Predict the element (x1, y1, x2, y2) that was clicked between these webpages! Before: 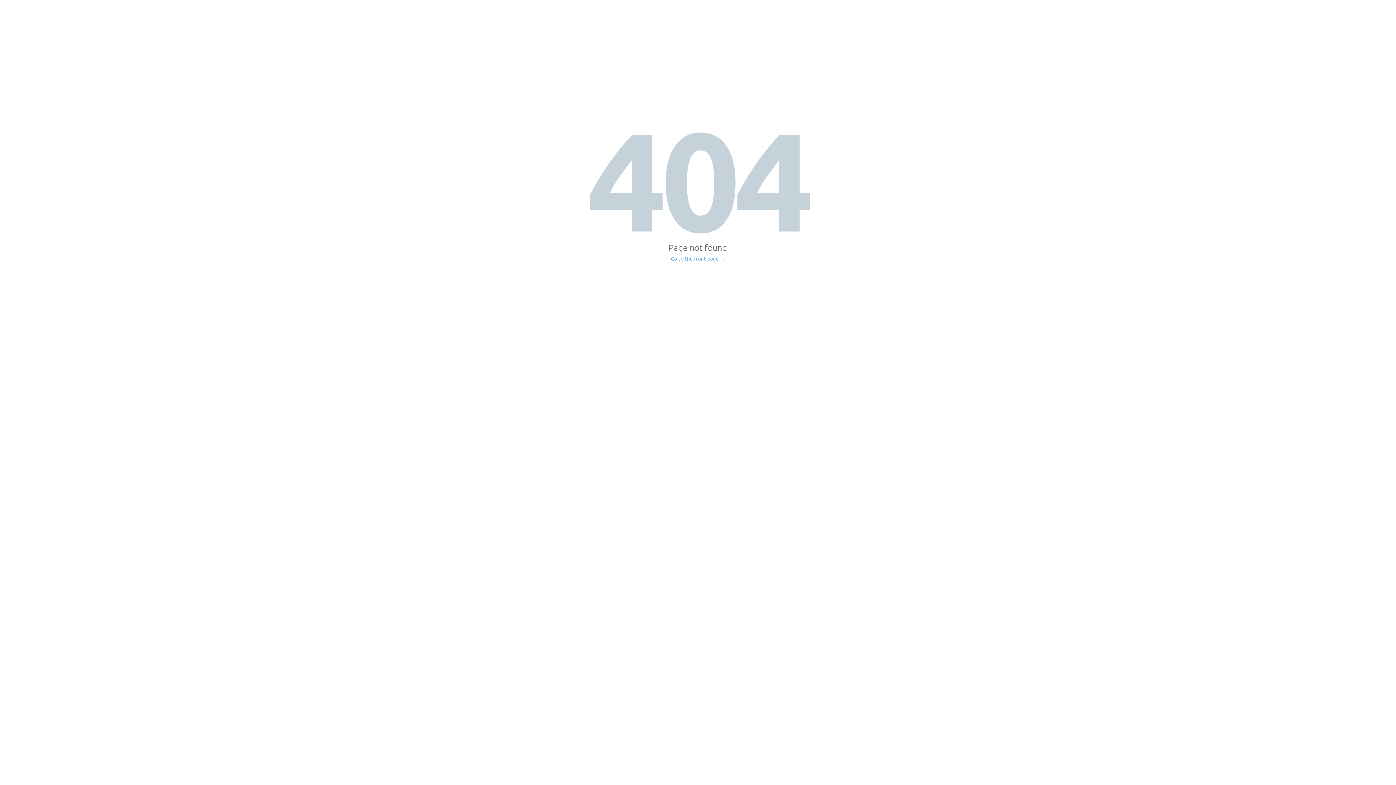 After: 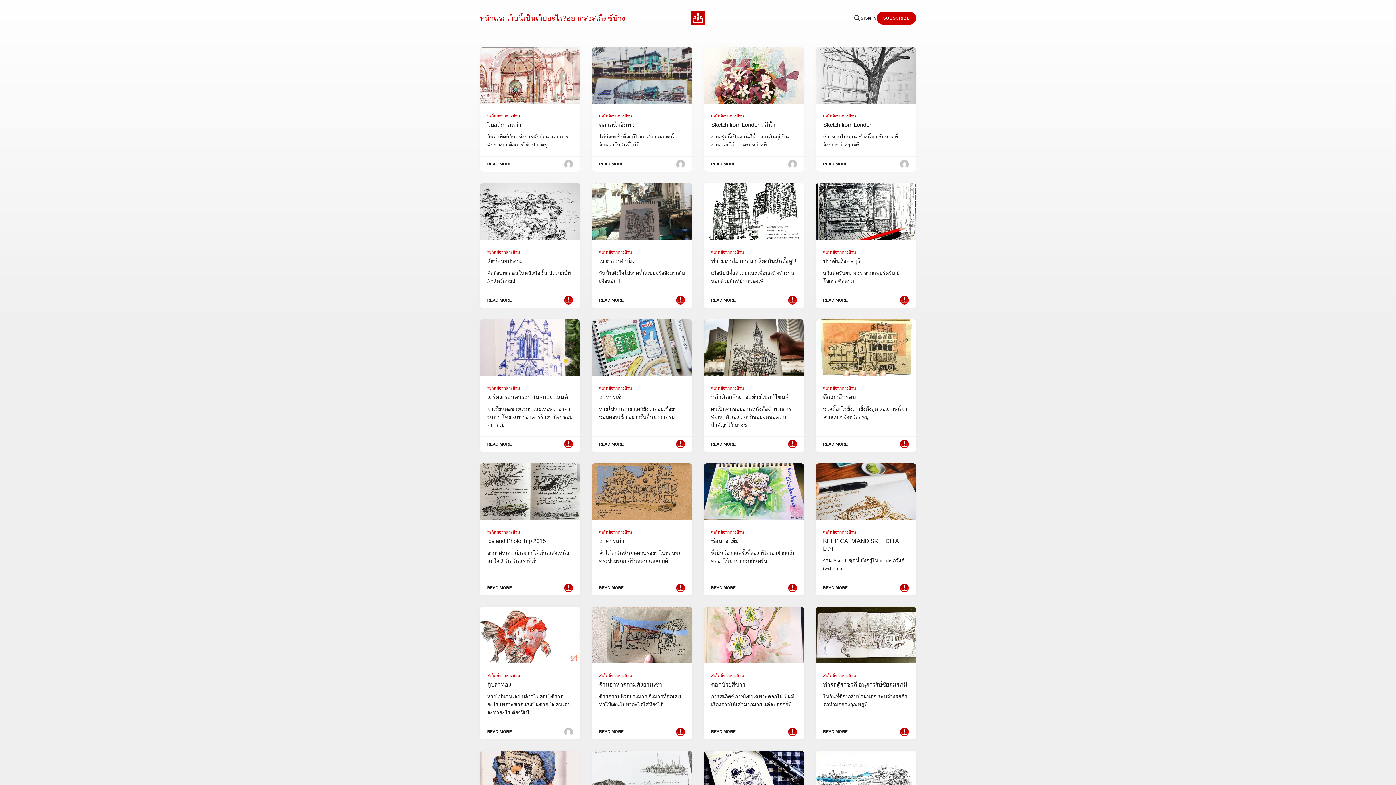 Action: bbox: (671, 256, 725, 261) label: Go to the front page →